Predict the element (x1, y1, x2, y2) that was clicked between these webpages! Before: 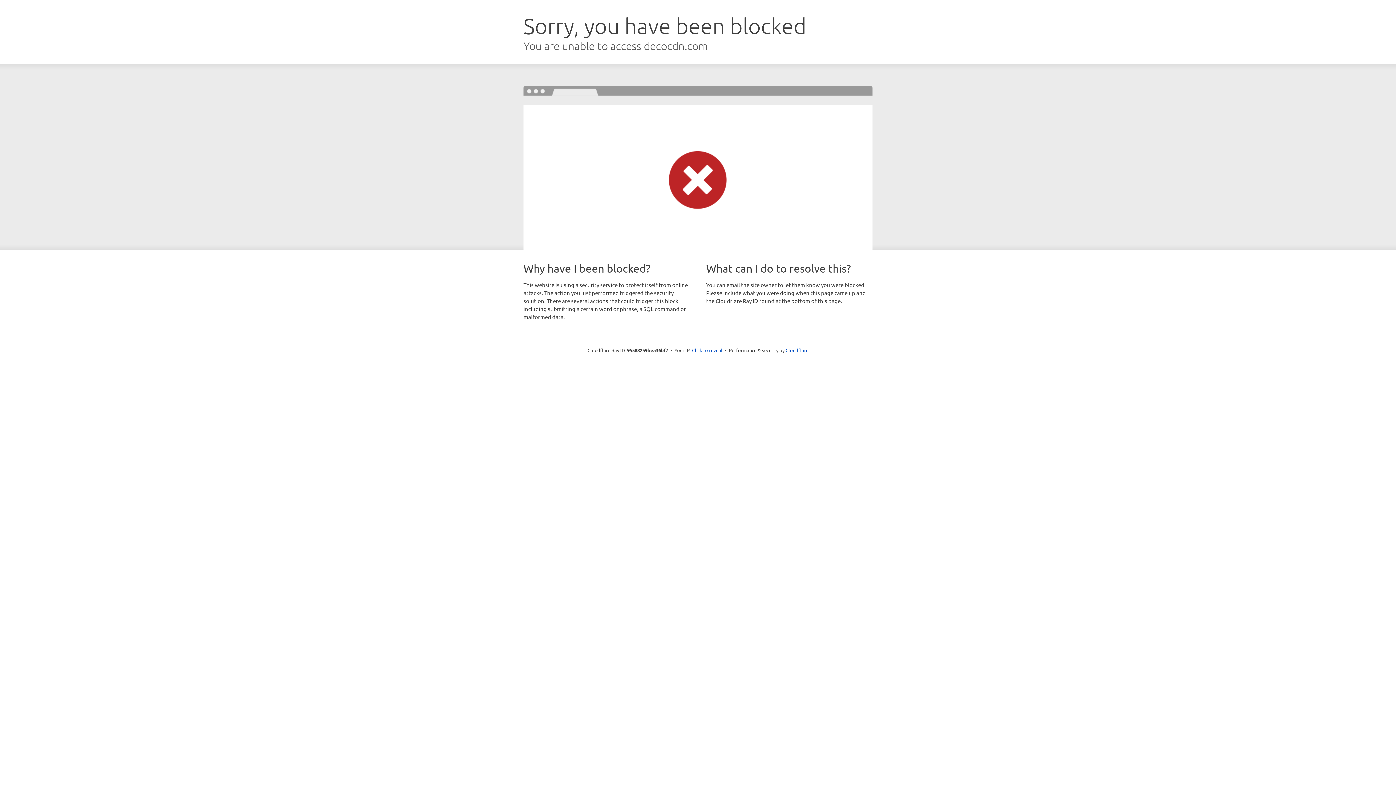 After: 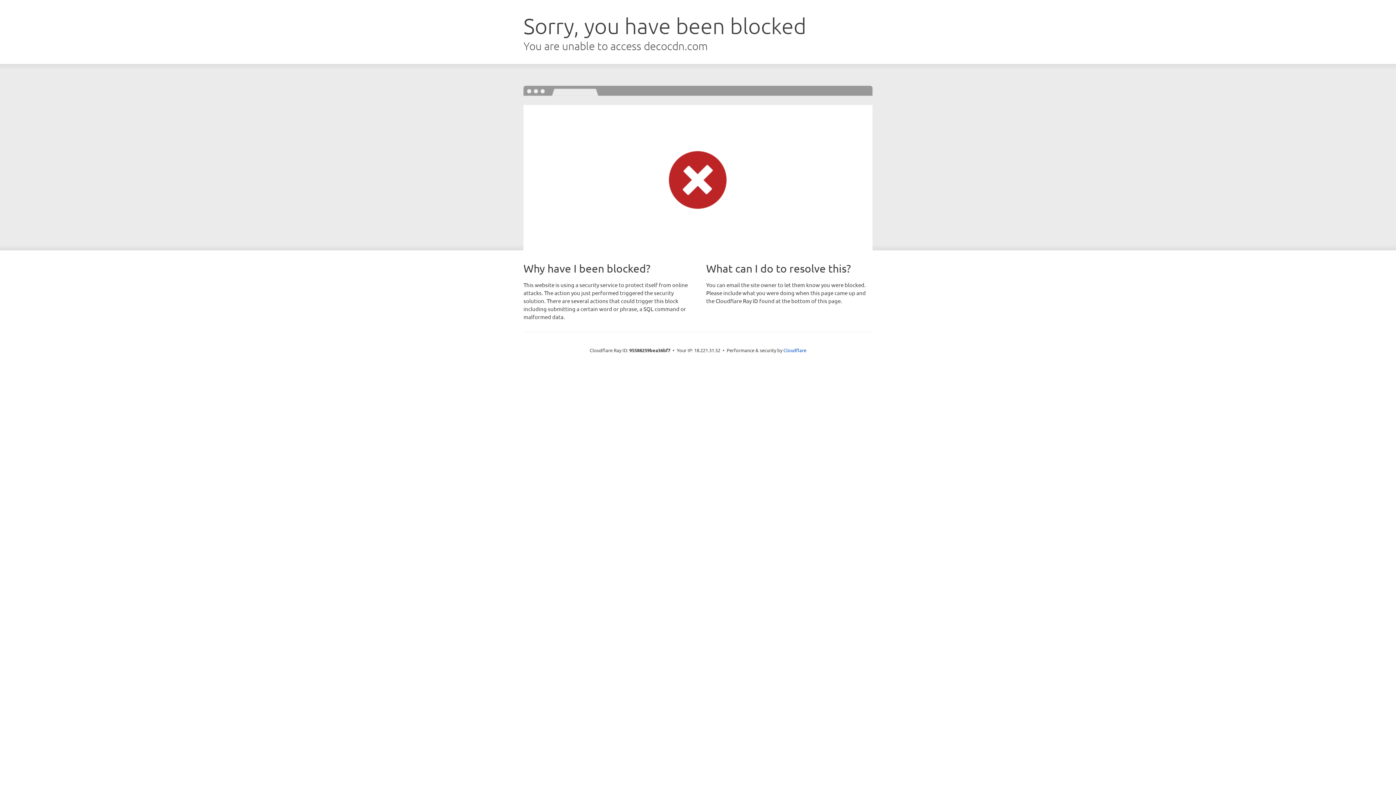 Action: bbox: (692, 346, 722, 353) label: Click to reveal